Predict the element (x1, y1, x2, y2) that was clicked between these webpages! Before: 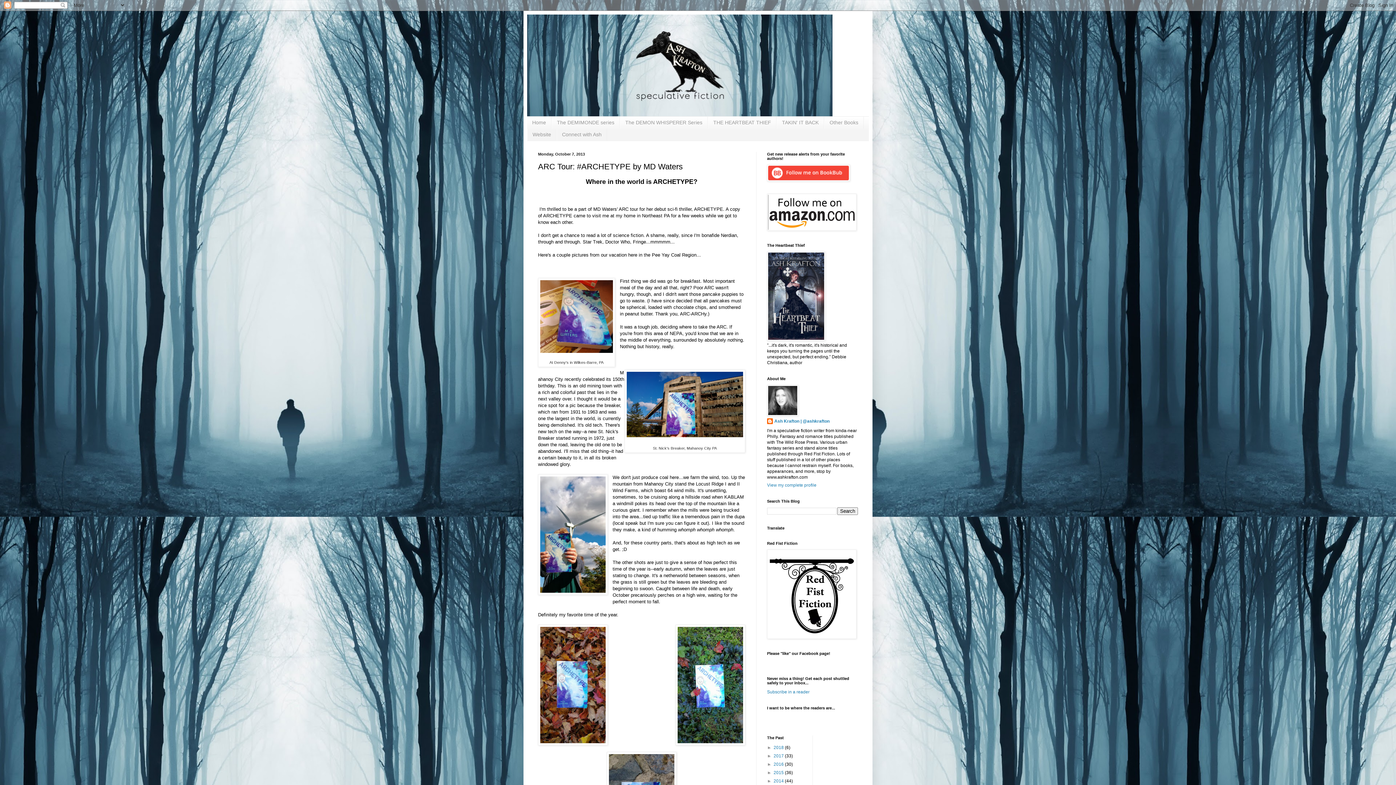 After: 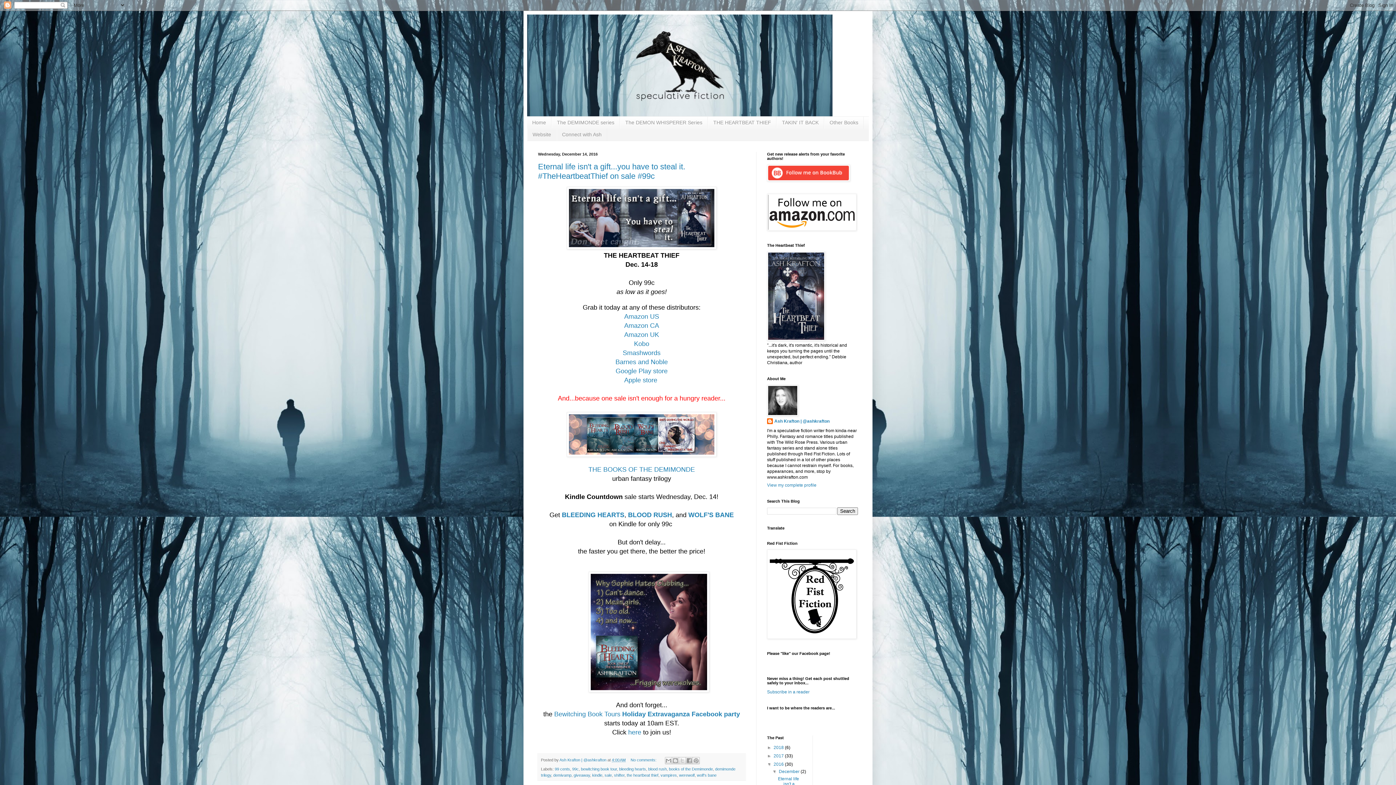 Action: bbox: (773, 762, 785, 767) label: 2016 